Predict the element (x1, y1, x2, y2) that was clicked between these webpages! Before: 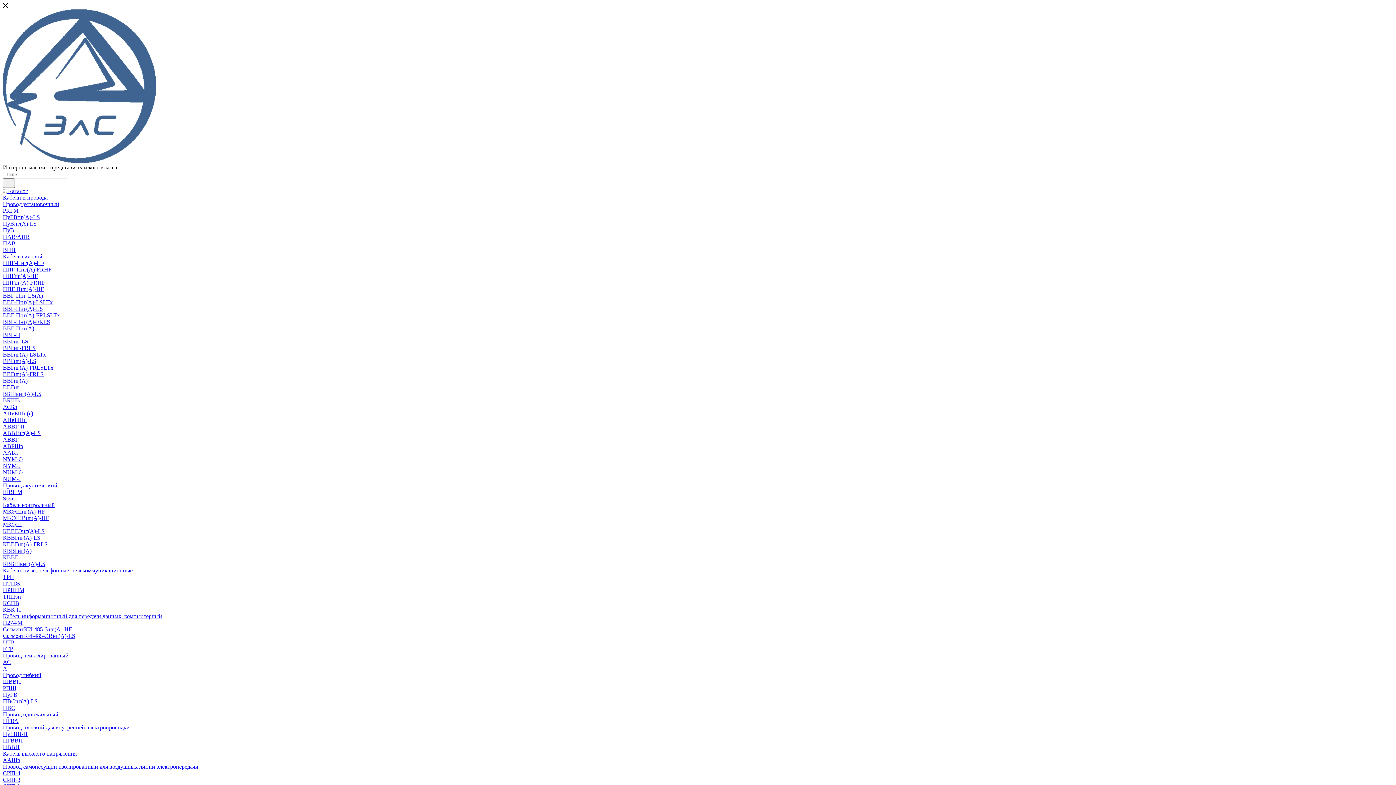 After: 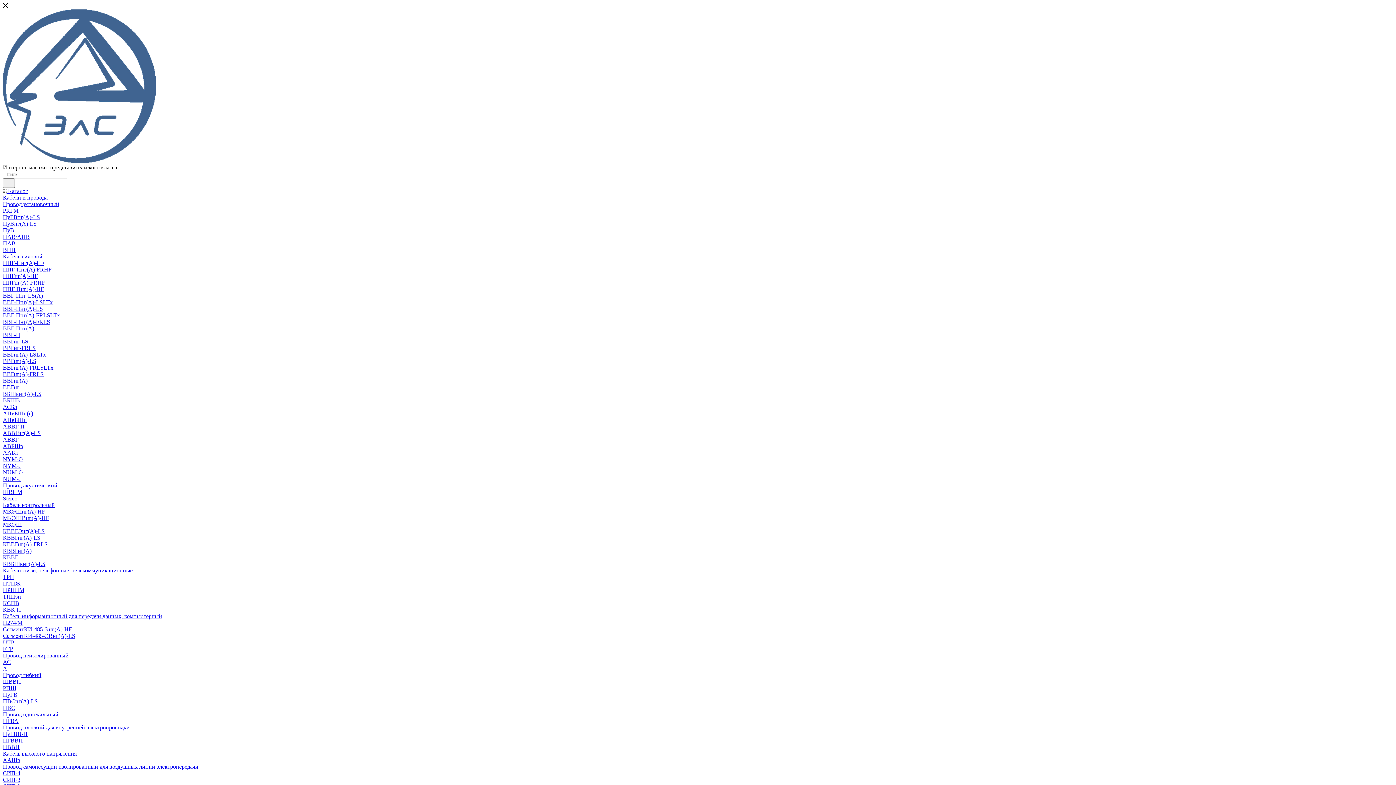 Action: label: ТРП bbox: (2, 574, 14, 580)